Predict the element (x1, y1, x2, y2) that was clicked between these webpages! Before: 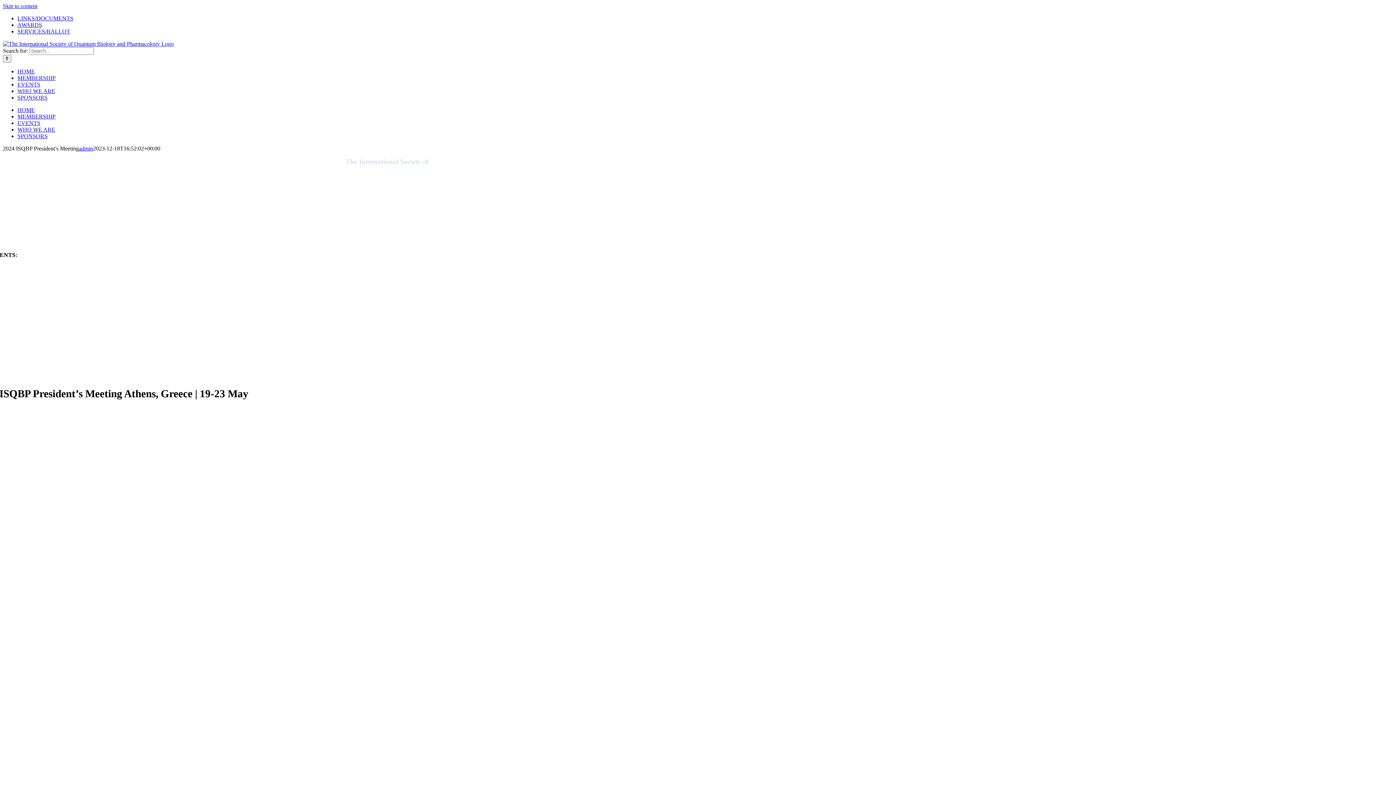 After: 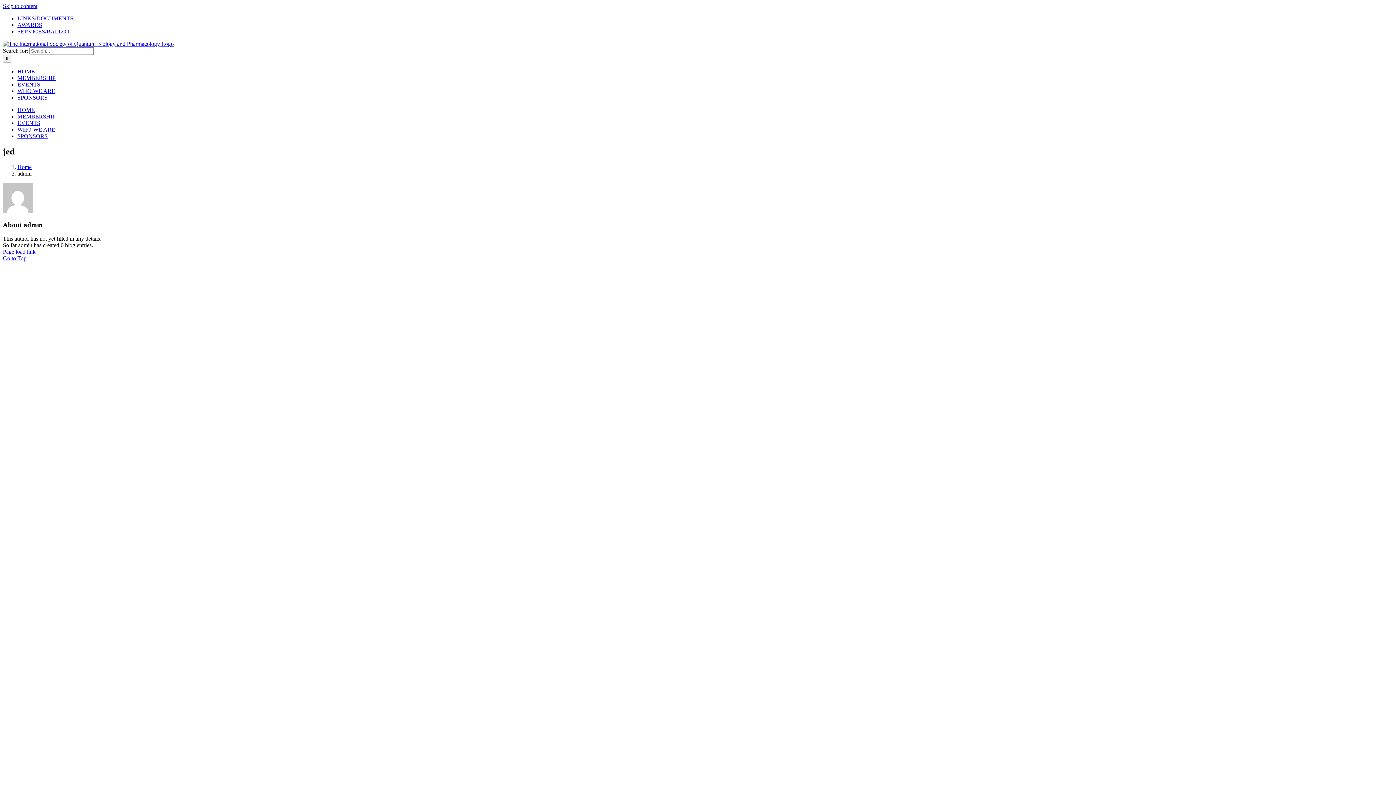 Action: bbox: (78, 145, 93, 151) label: admin